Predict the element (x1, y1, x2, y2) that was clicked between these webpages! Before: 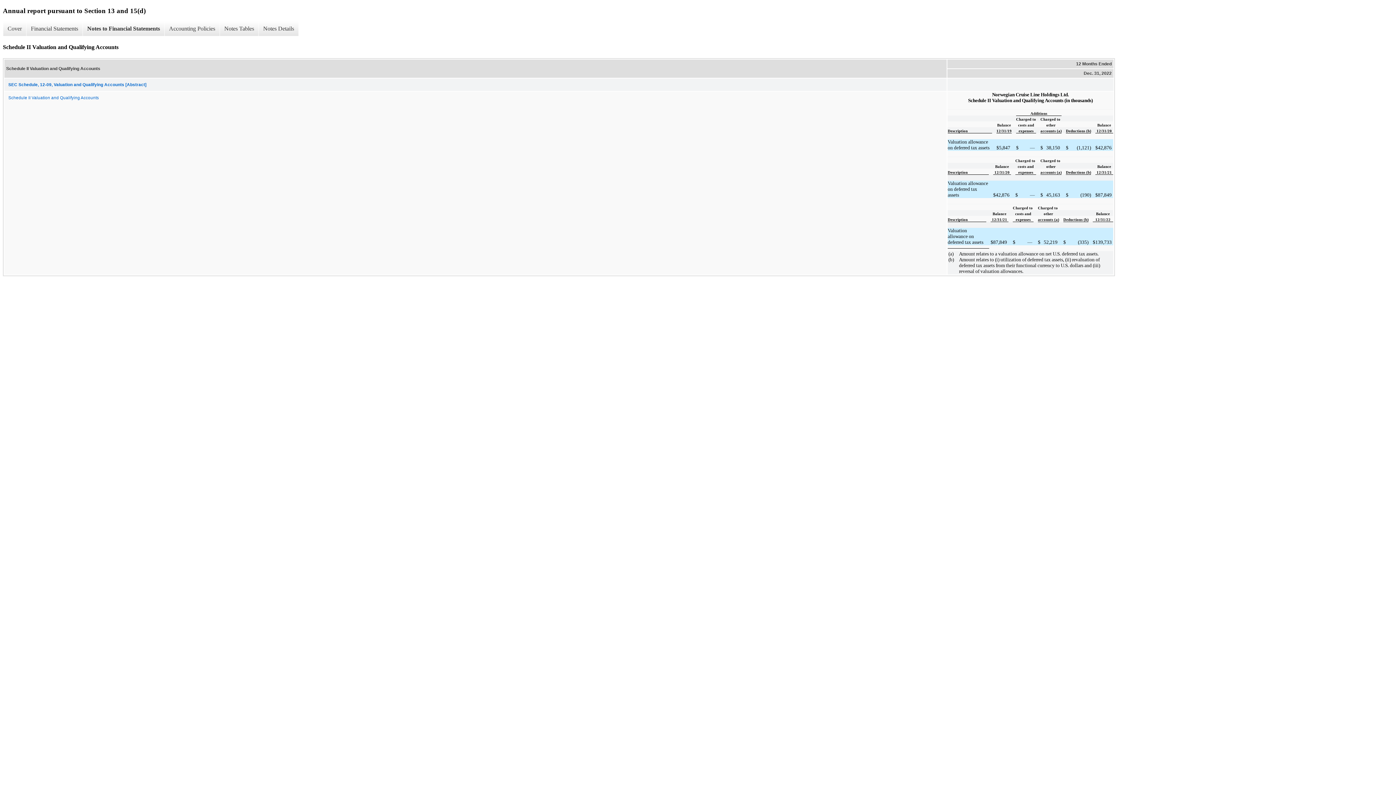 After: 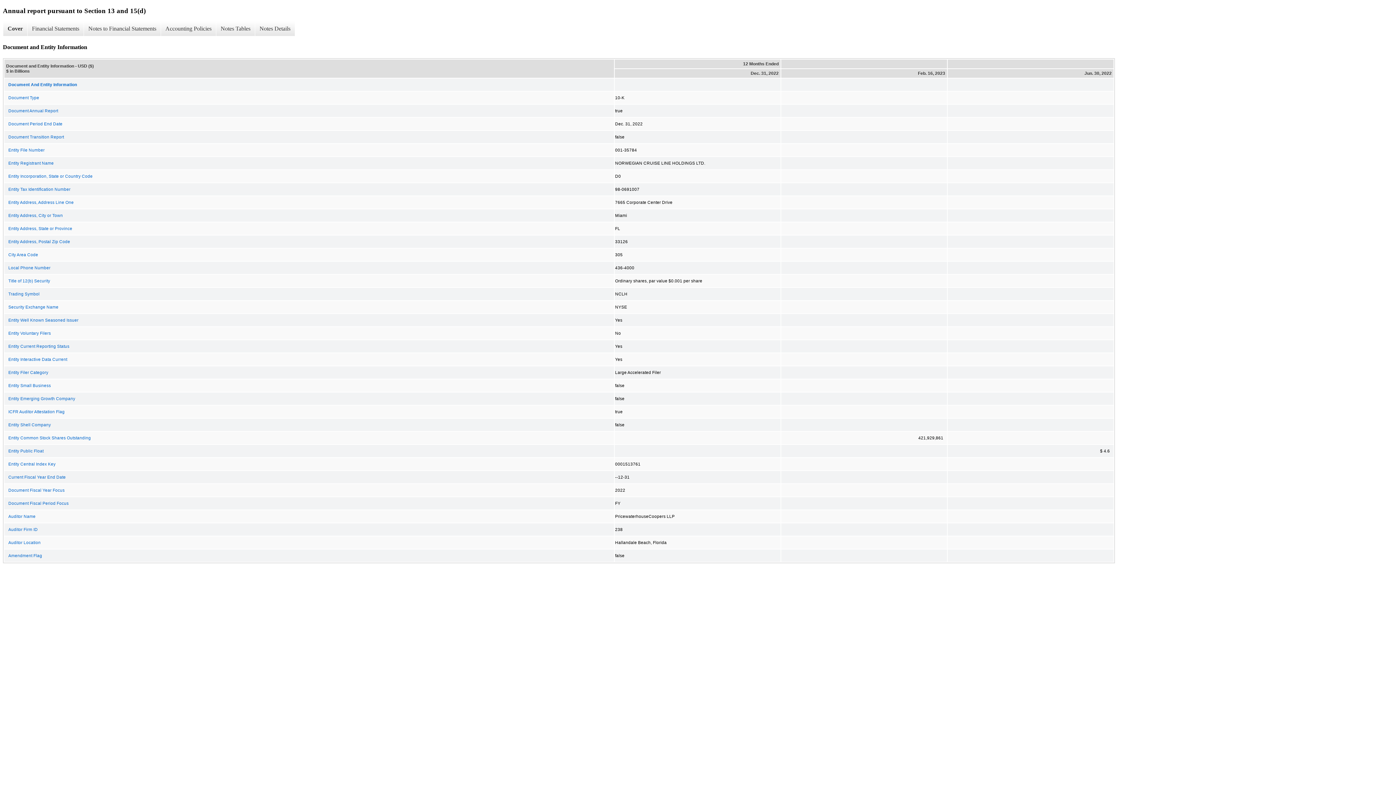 Action: bbox: (2, 21, 26, 36) label: Cover